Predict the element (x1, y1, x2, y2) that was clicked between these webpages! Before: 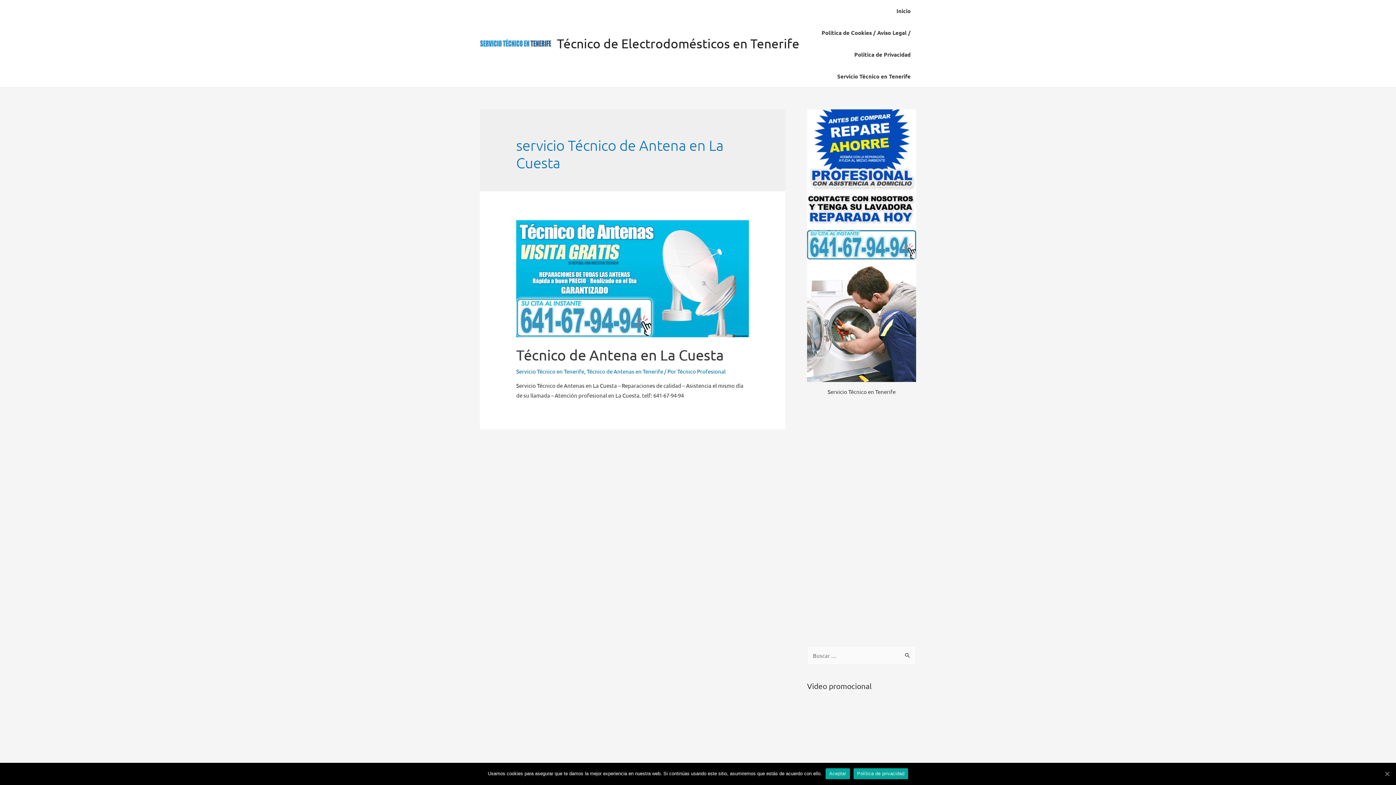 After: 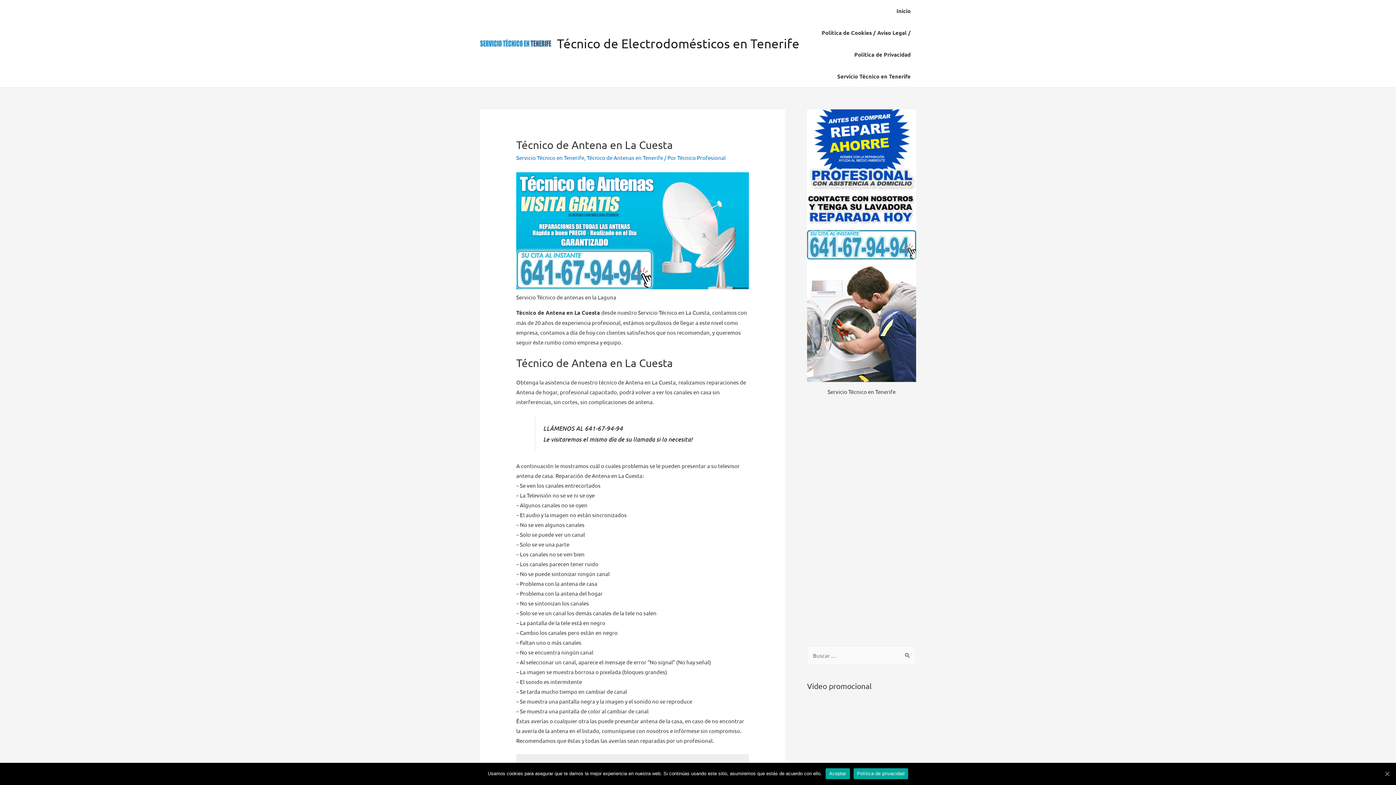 Action: label: Técnico de Antena en La Cuesta bbox: (516, 346, 724, 363)